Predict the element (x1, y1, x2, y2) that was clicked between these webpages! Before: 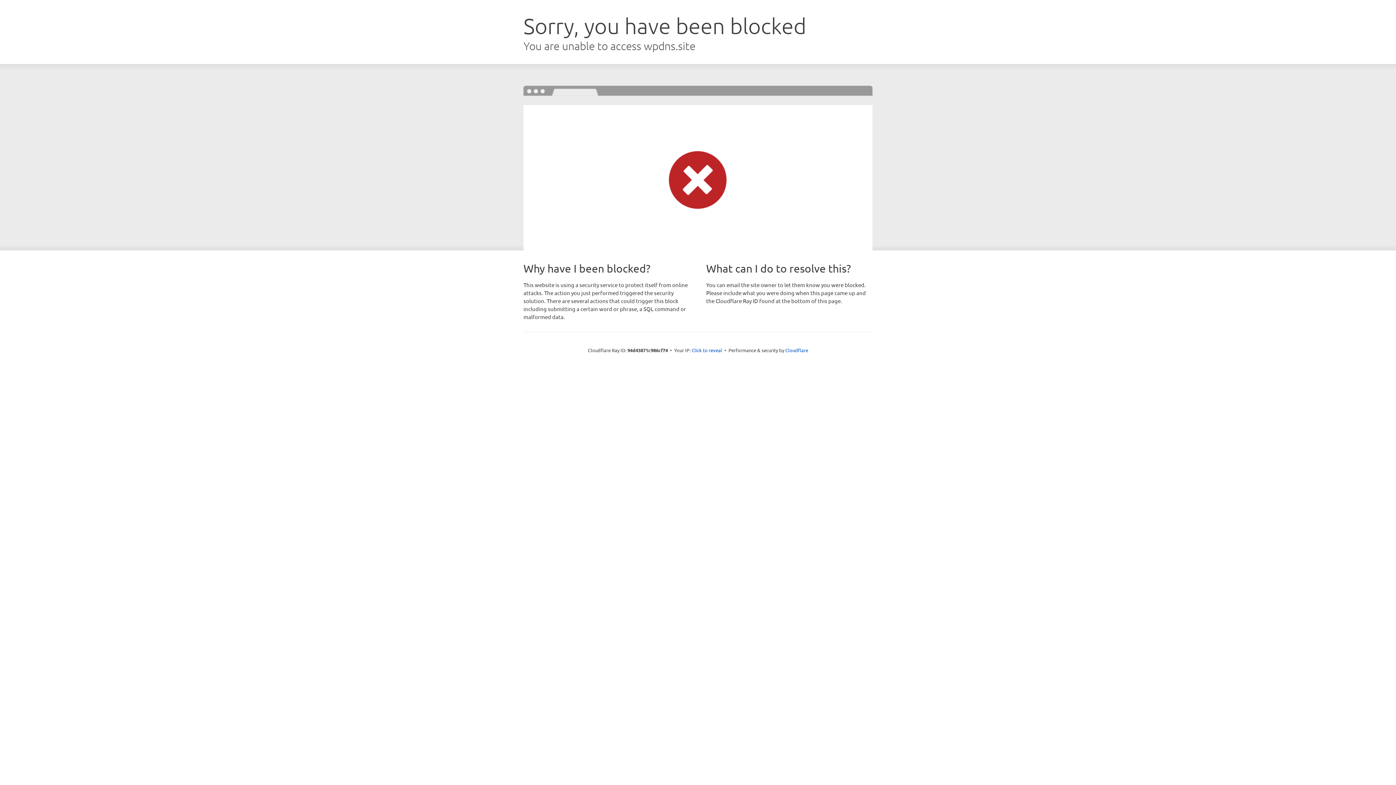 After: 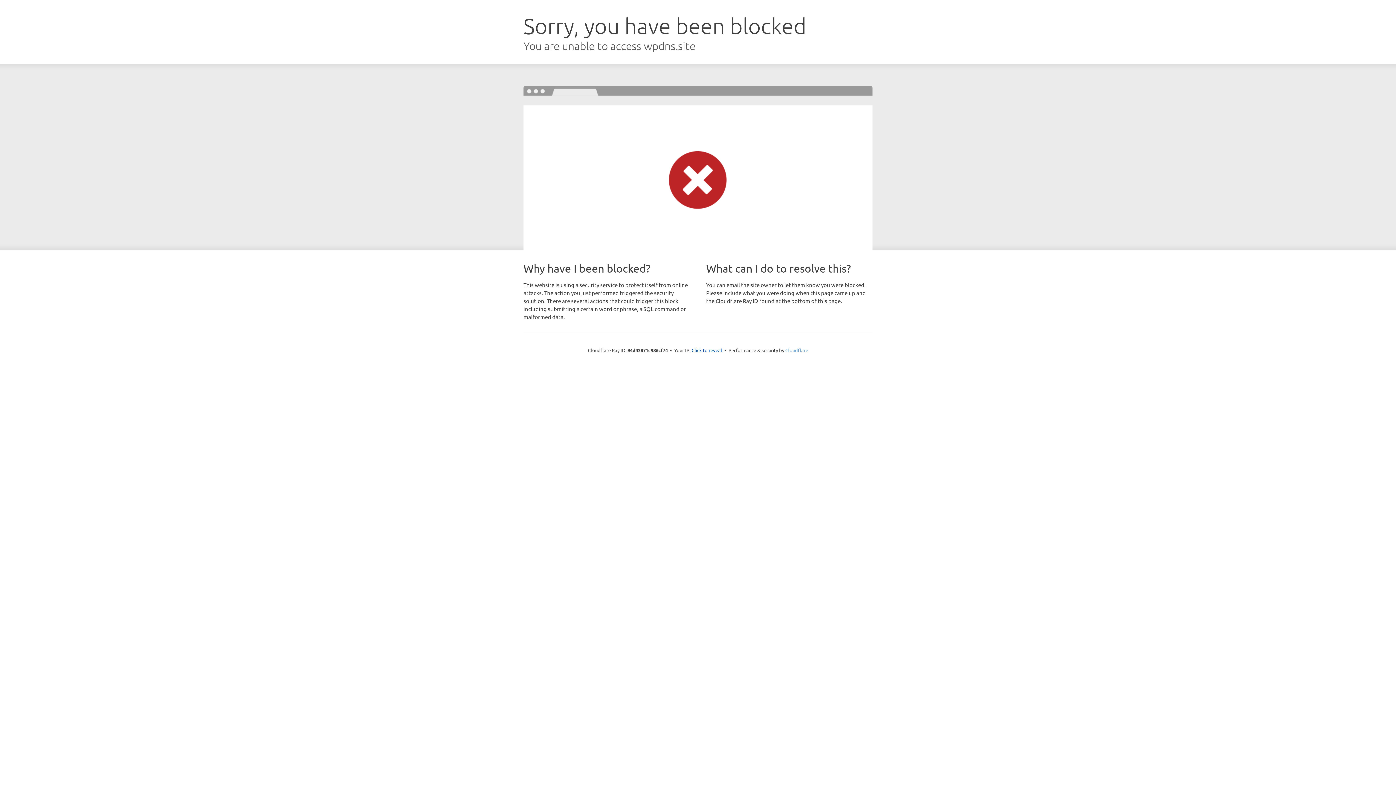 Action: label: Cloudflare bbox: (785, 347, 808, 353)